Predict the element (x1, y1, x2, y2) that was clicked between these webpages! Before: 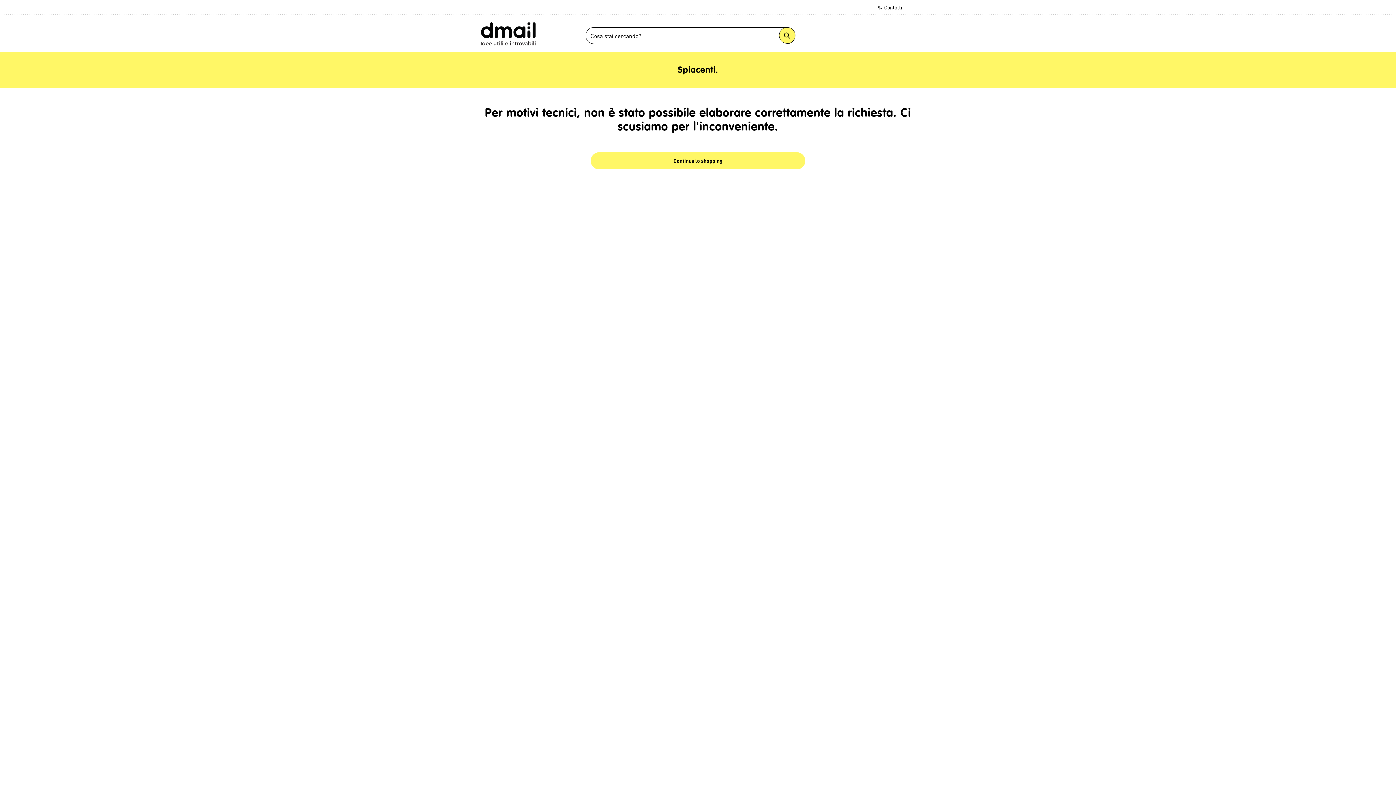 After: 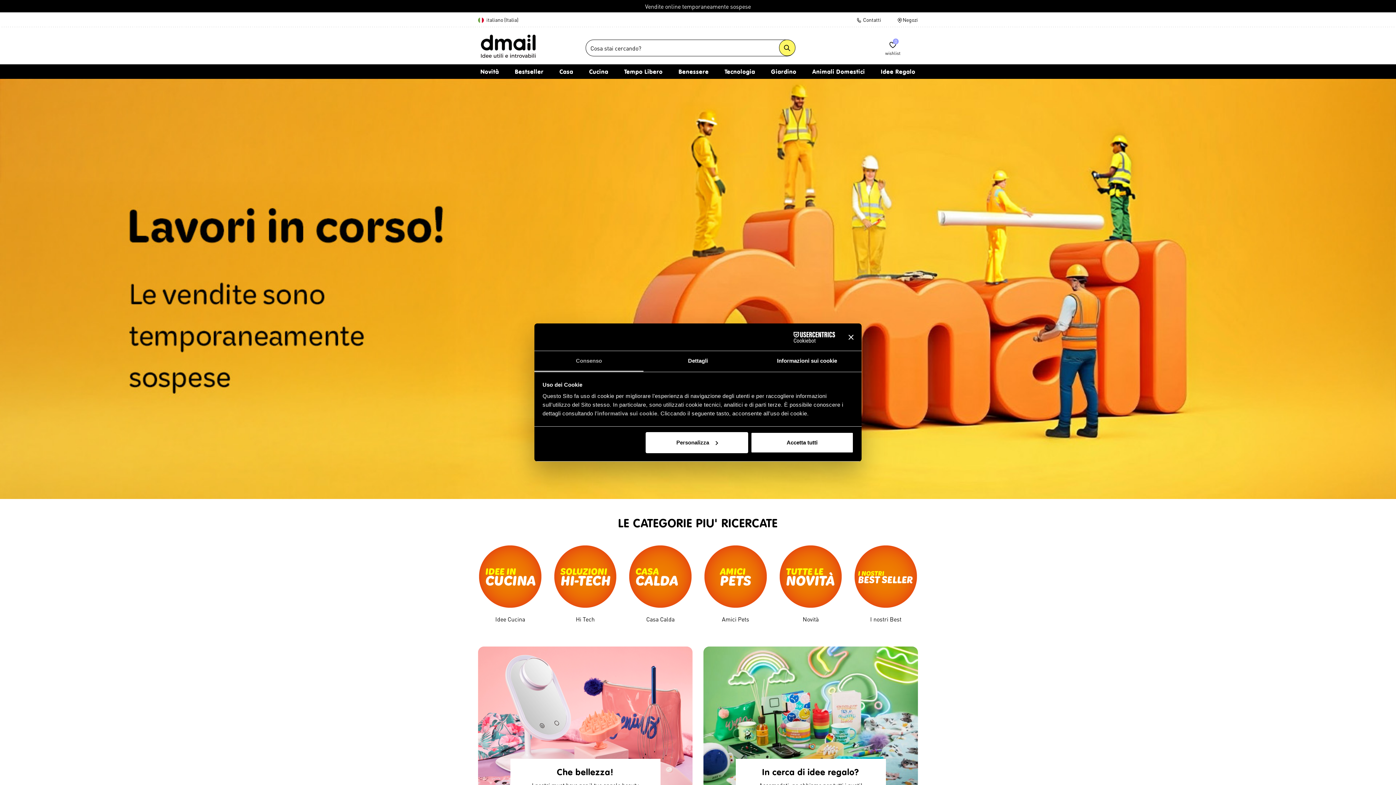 Action: bbox: (590, 152, 805, 169) label: Continua lo shopping